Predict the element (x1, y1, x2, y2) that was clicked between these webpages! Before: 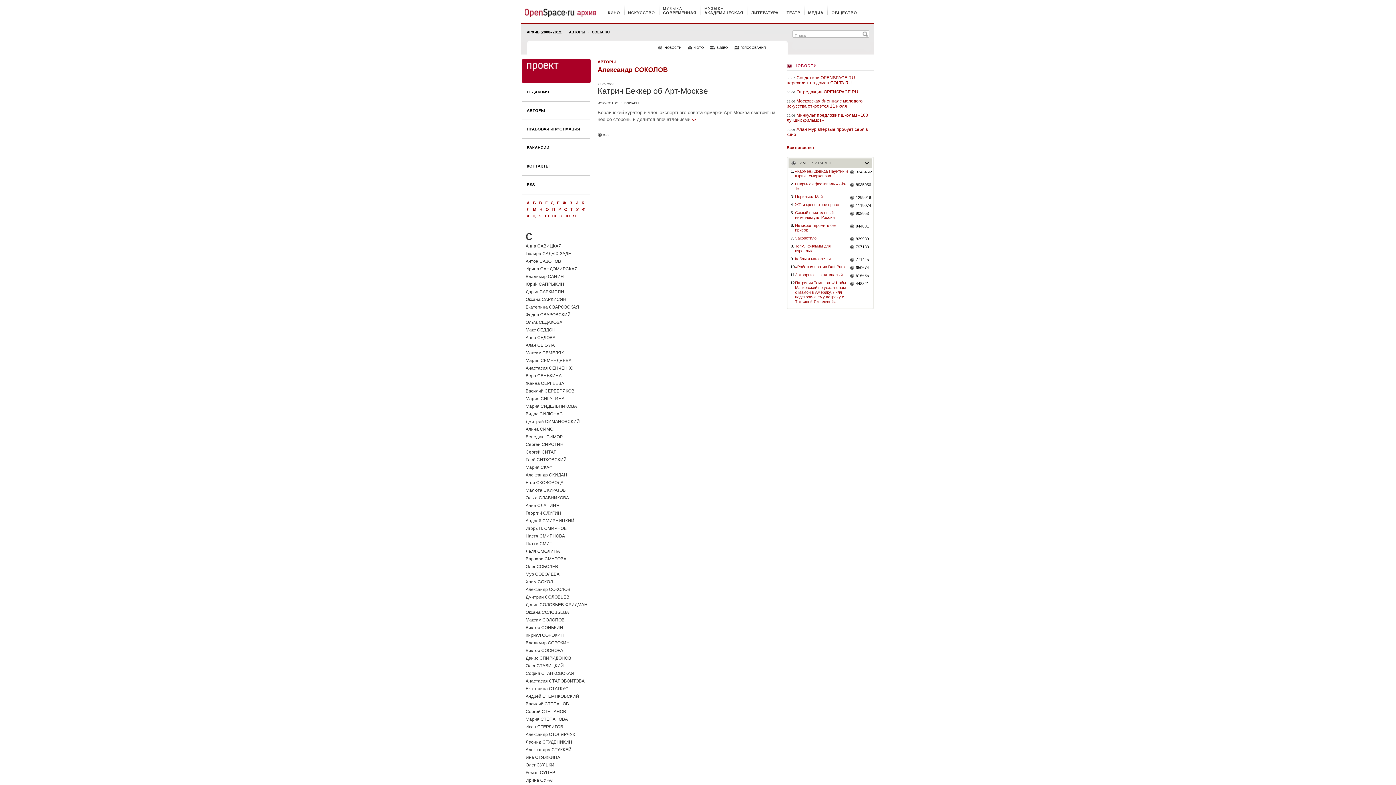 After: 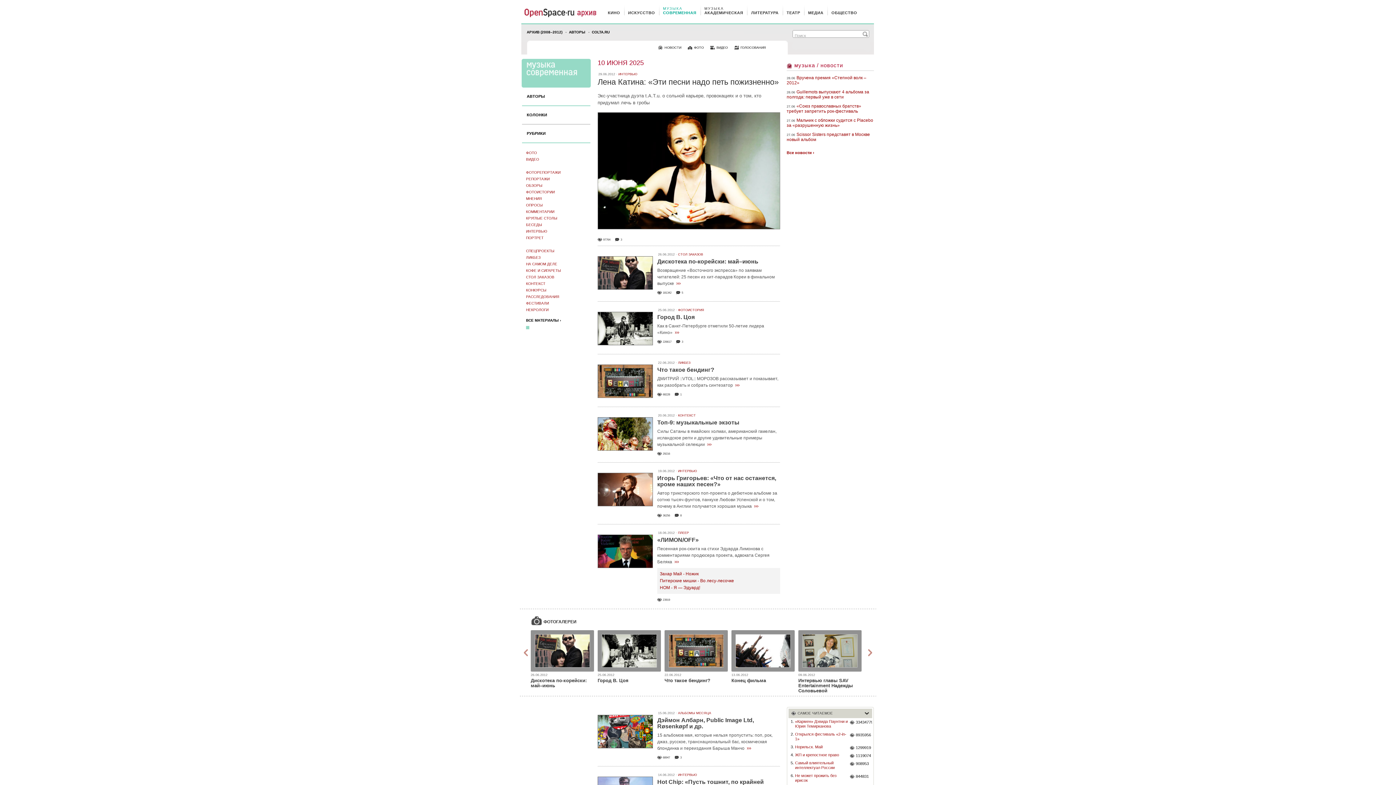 Action: bbox: (663, 10, 696, 14) label: СОВРЕМЕННАЯ
МУЗЫКА